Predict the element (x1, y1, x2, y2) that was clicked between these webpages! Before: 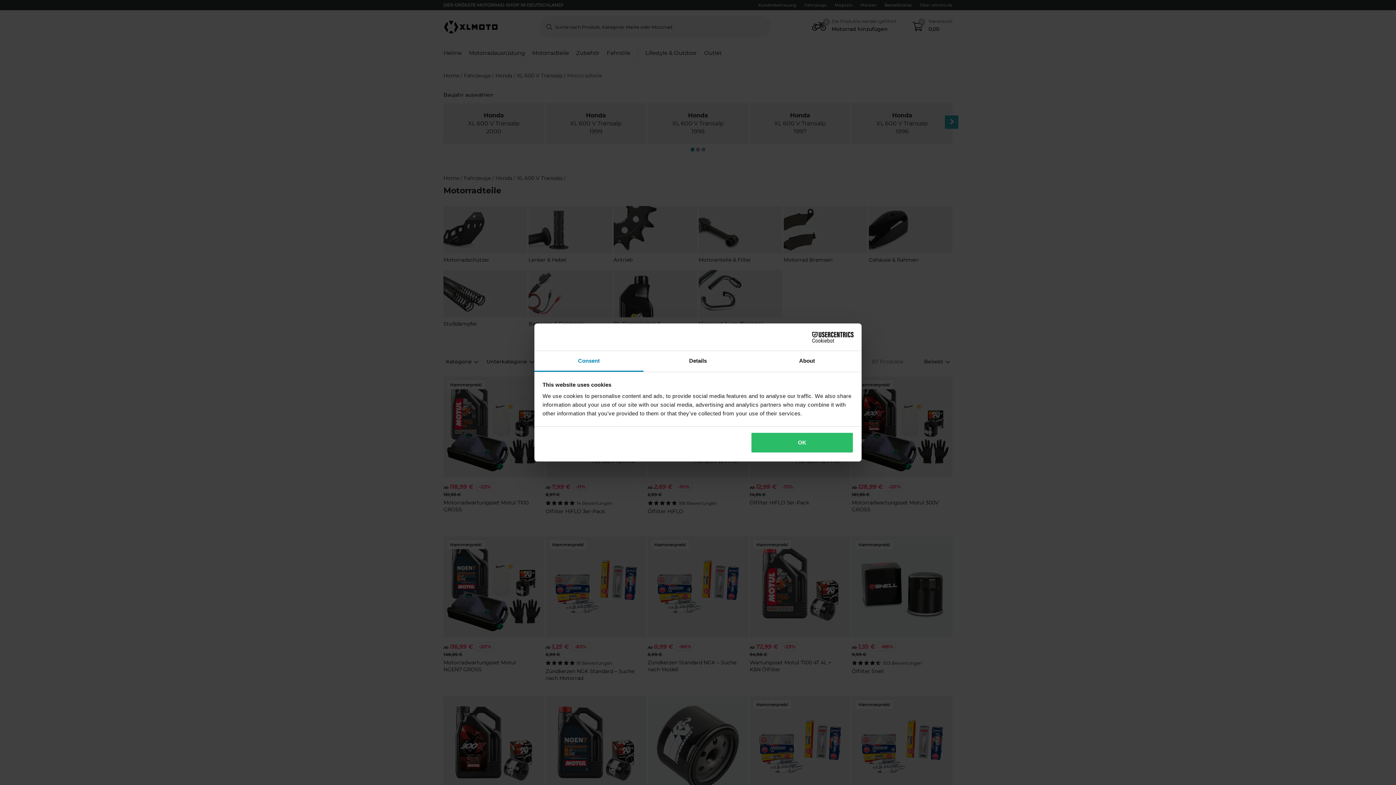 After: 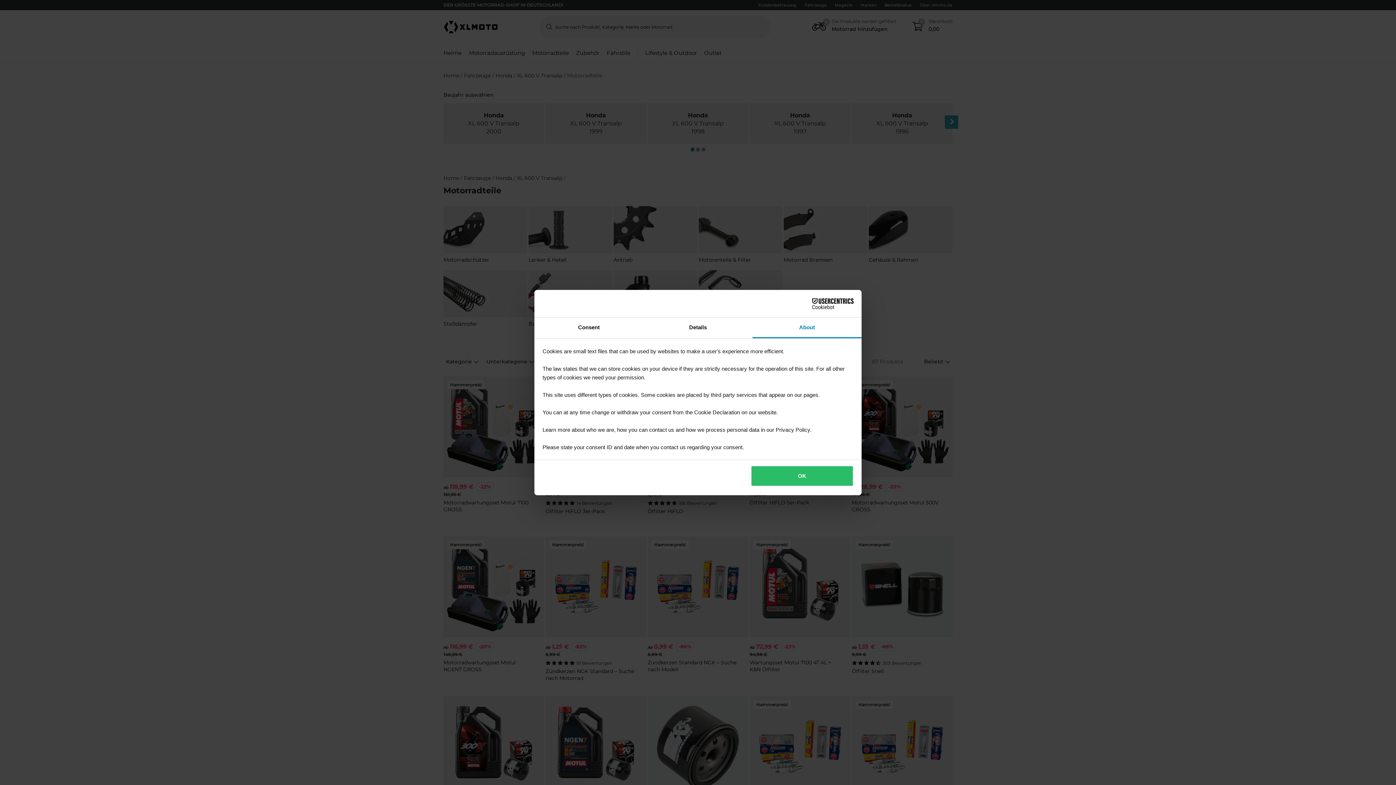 Action: label: About bbox: (752, 351, 861, 372)